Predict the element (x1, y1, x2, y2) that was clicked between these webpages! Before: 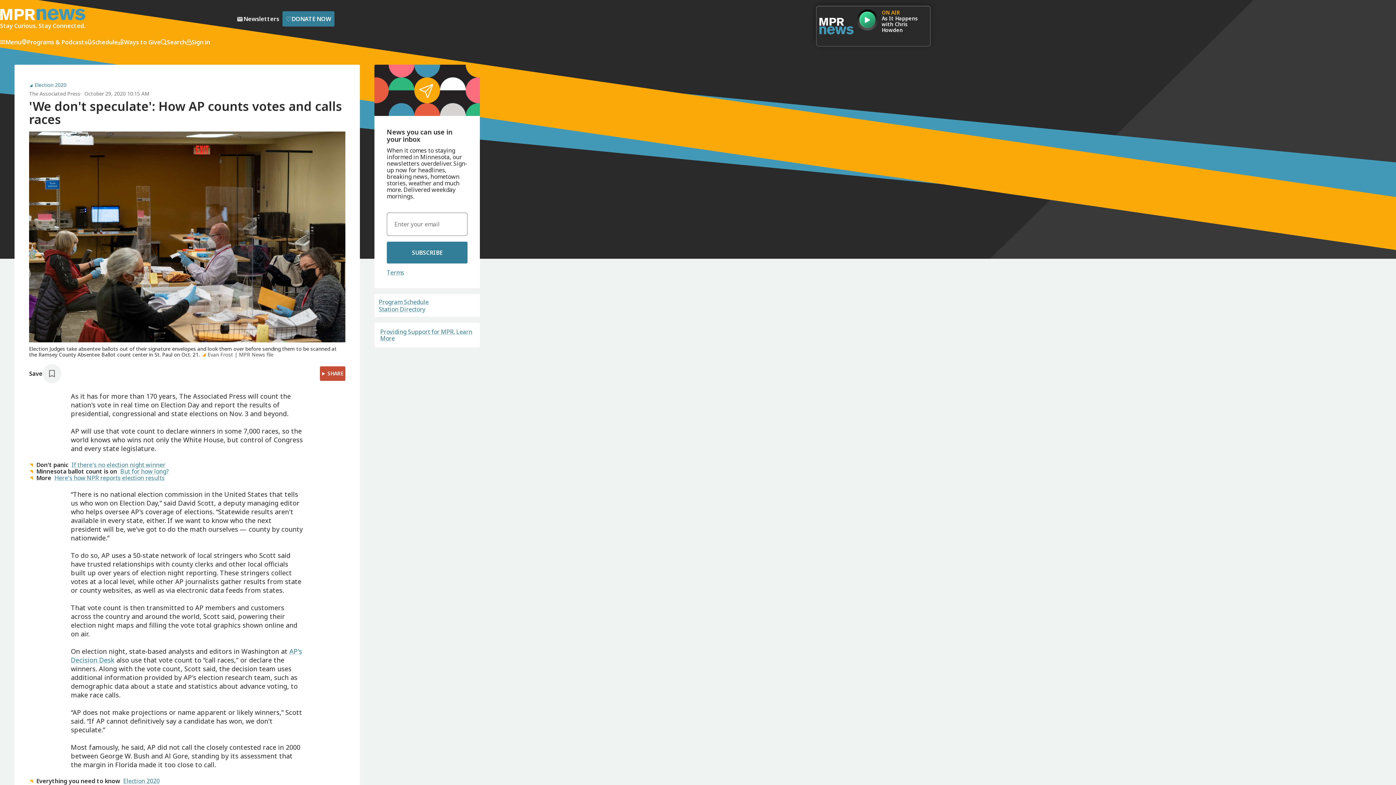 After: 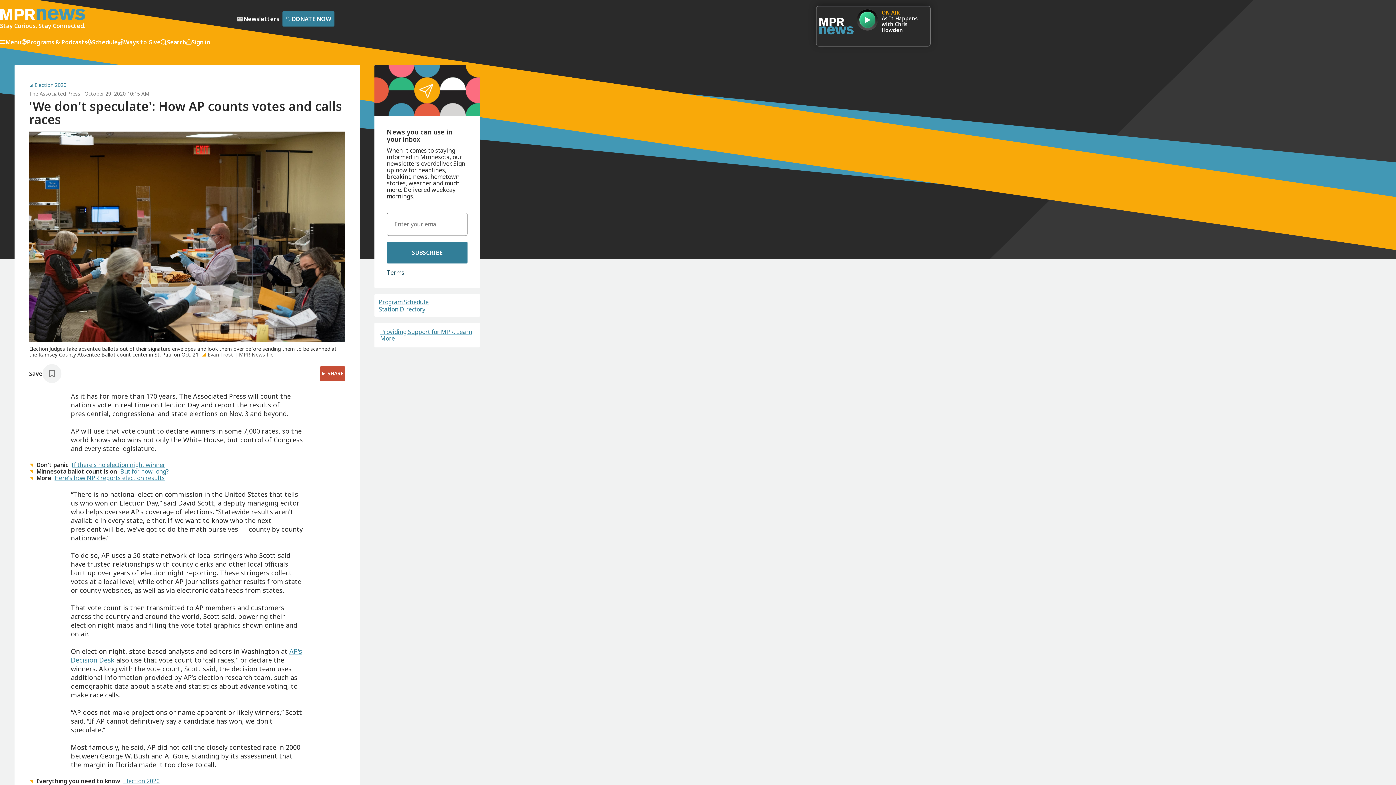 Action: bbox: (386, 268, 404, 276) label: Terms